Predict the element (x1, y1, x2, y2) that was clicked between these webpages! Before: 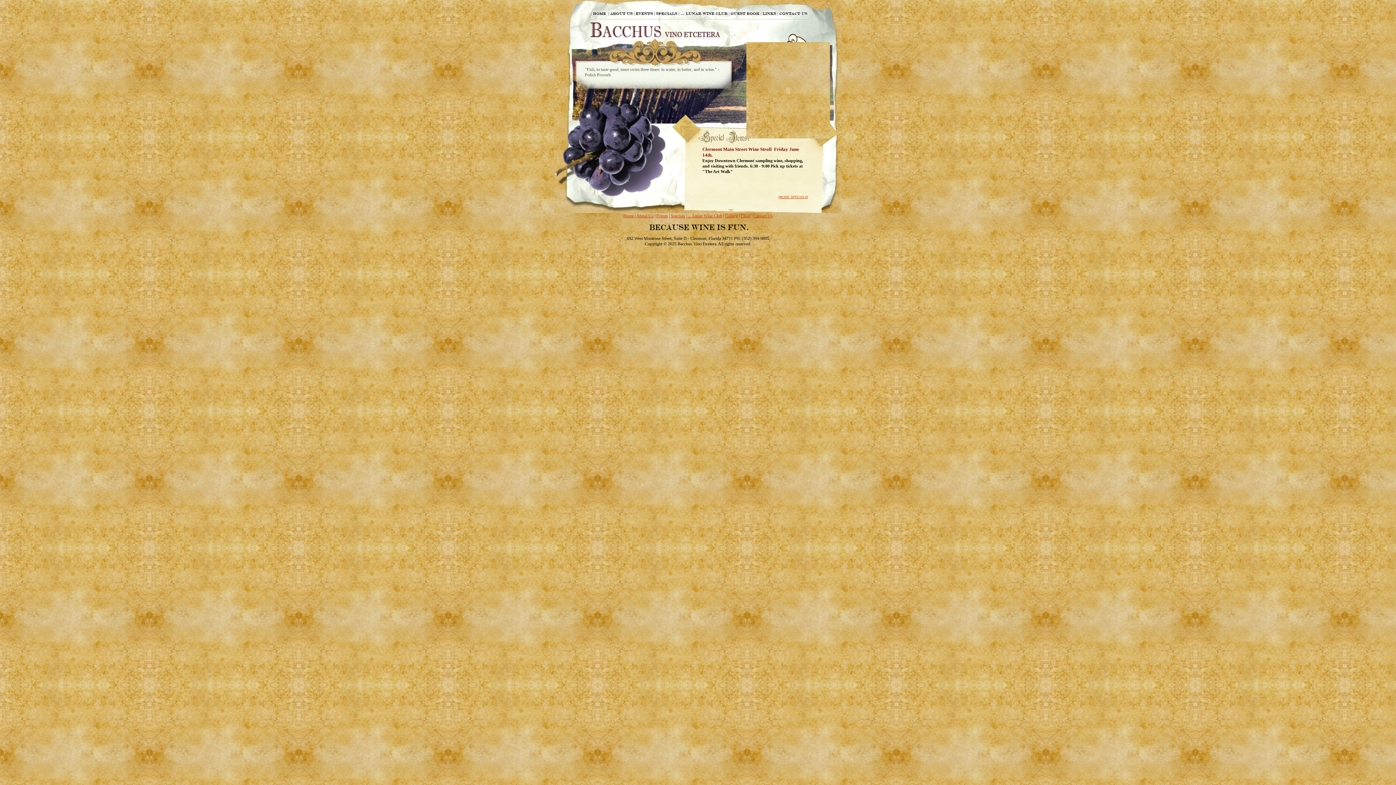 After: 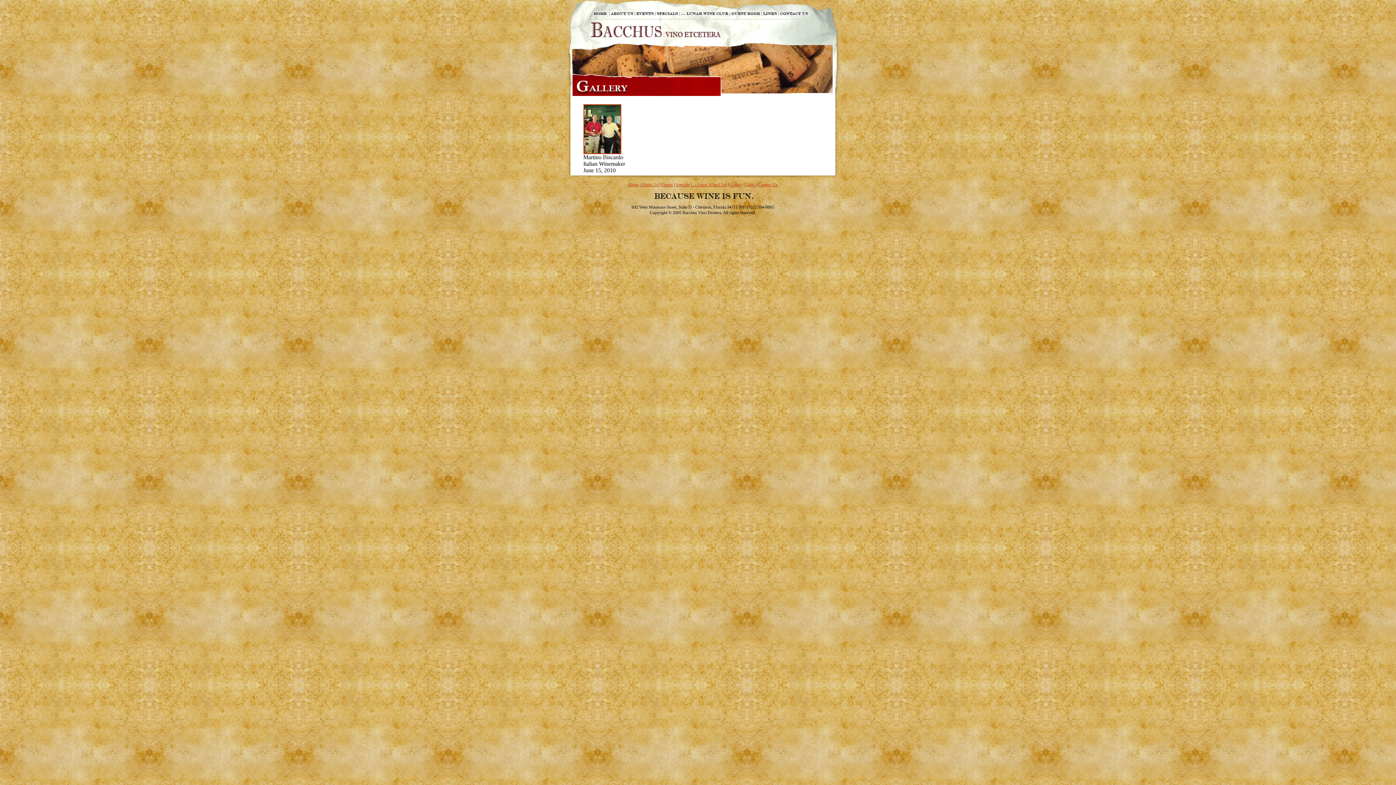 Action: bbox: (729, 14, 761, 20)